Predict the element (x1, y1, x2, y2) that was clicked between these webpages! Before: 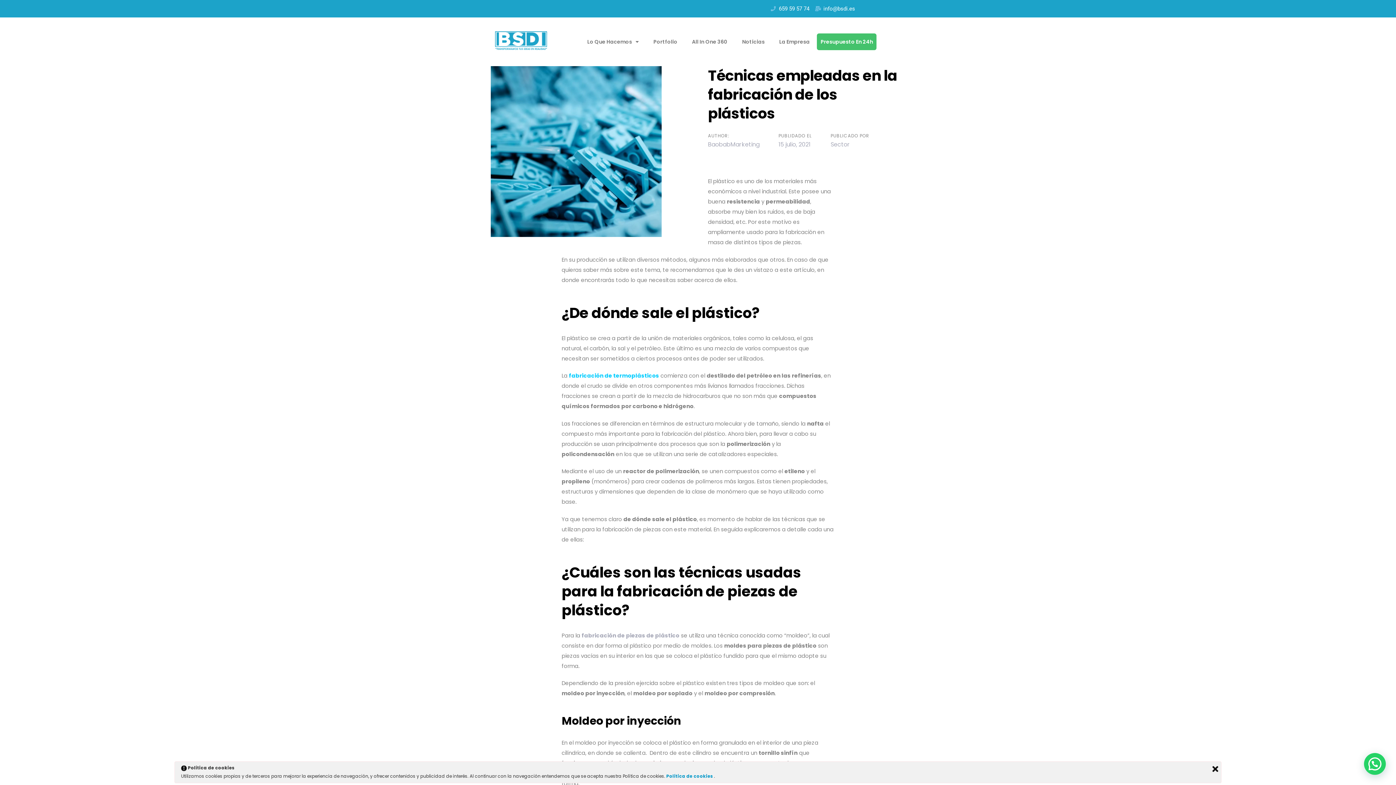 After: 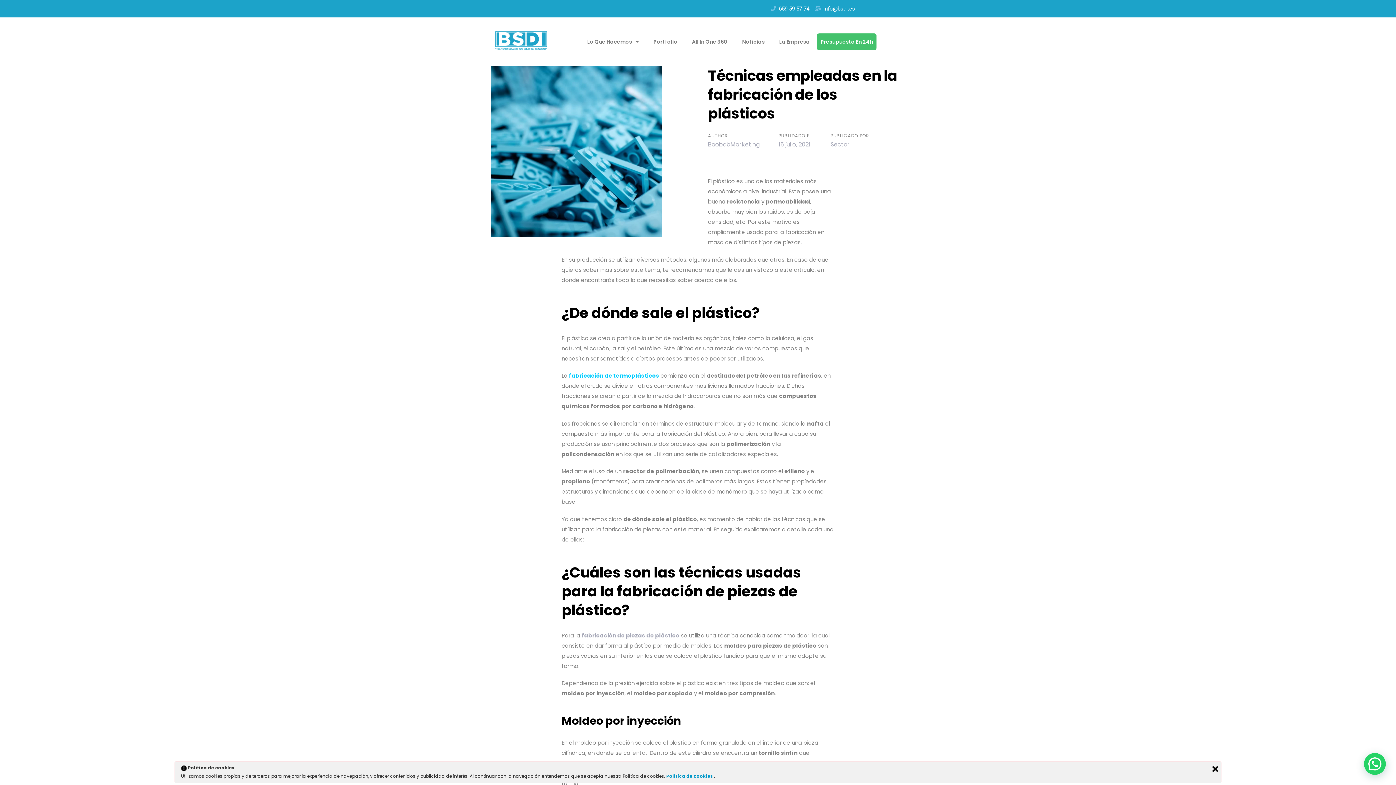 Action: label: 659 59 57 74 bbox: (770, 3, 809, 13)